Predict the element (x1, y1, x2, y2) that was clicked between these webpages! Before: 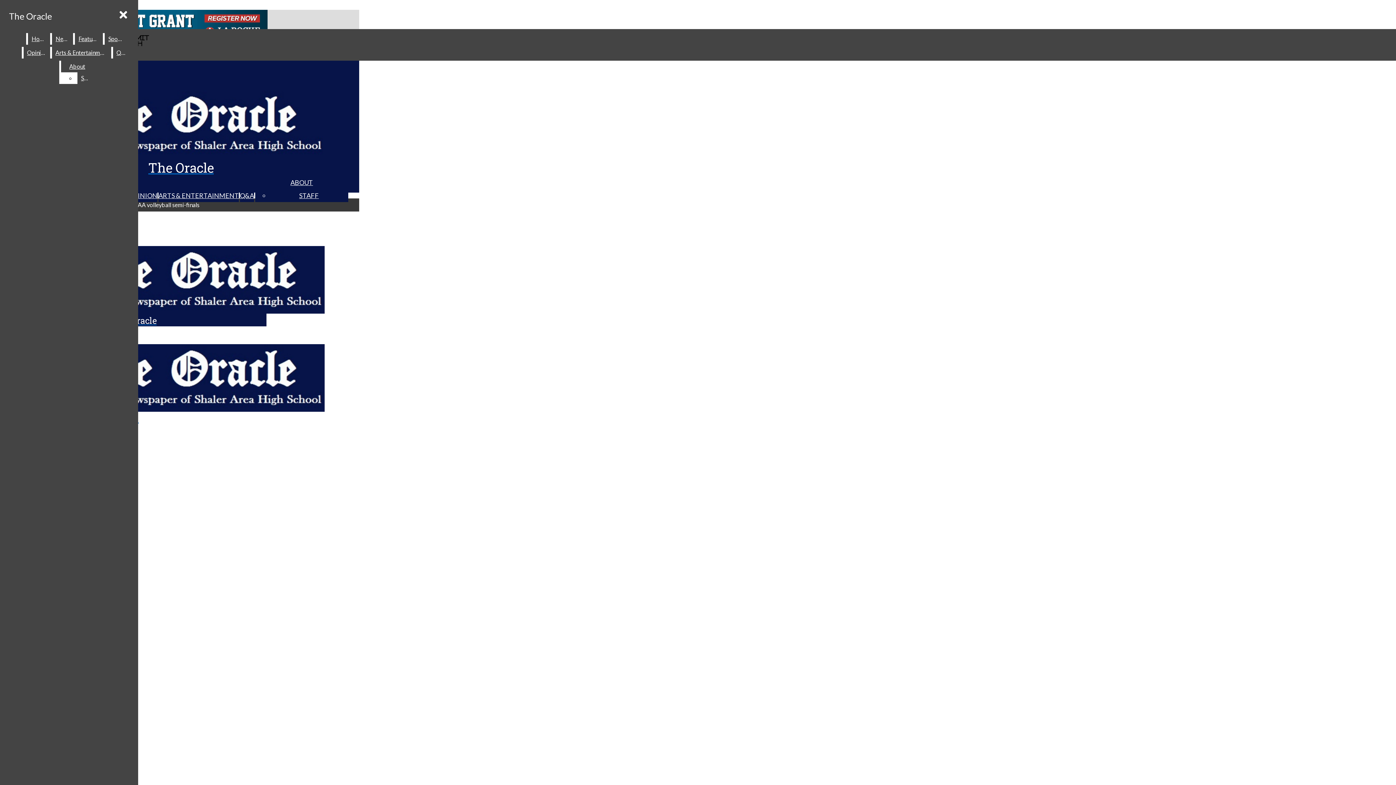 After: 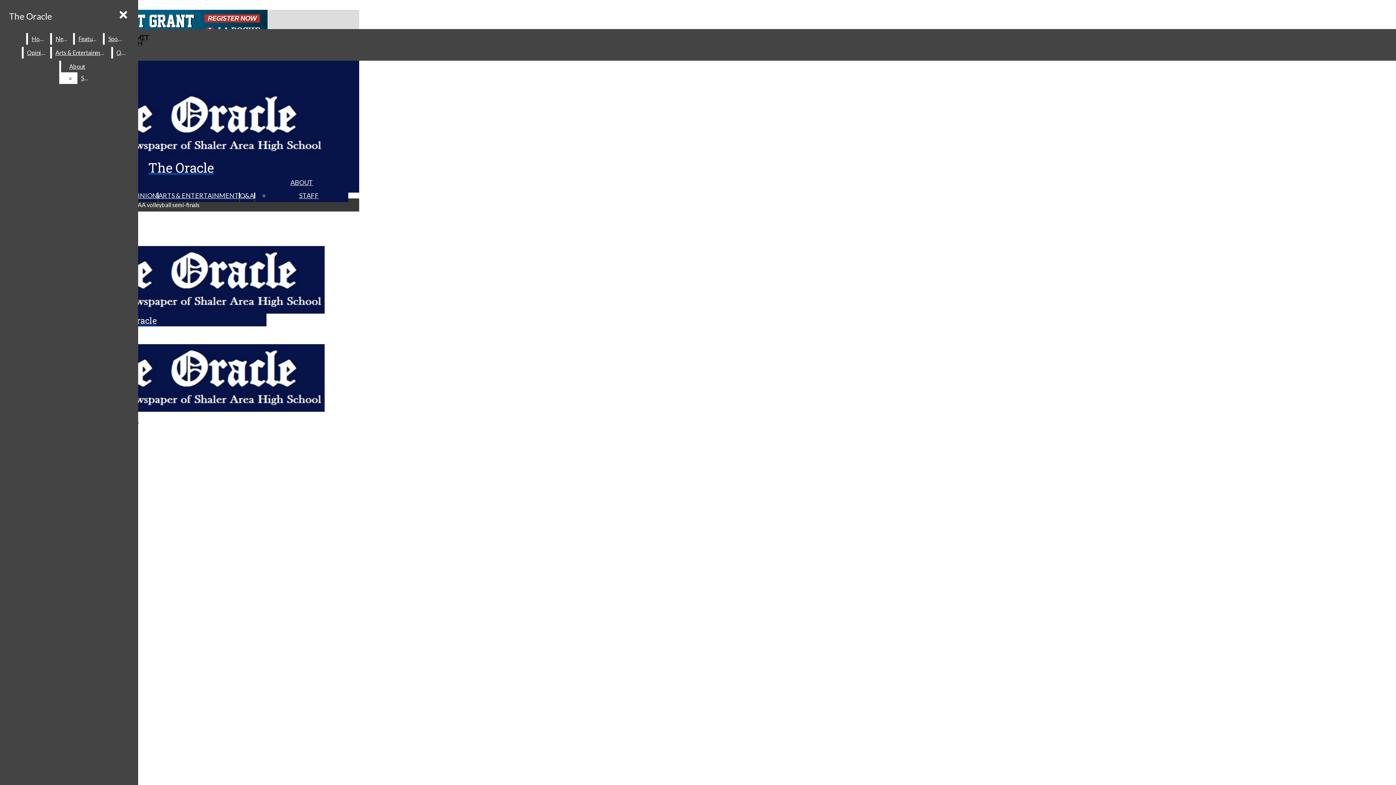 Action: label: Features bbox: (74, 33, 101, 44)